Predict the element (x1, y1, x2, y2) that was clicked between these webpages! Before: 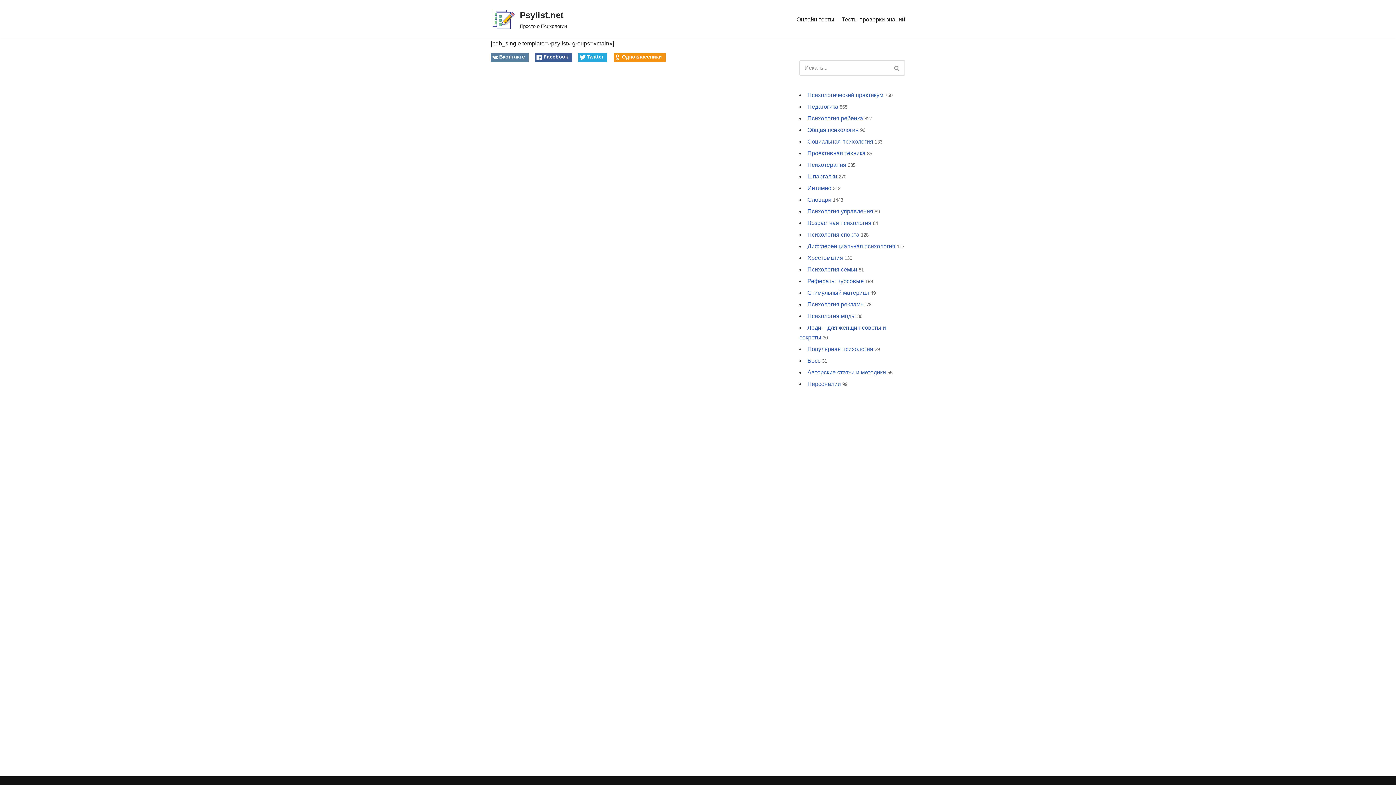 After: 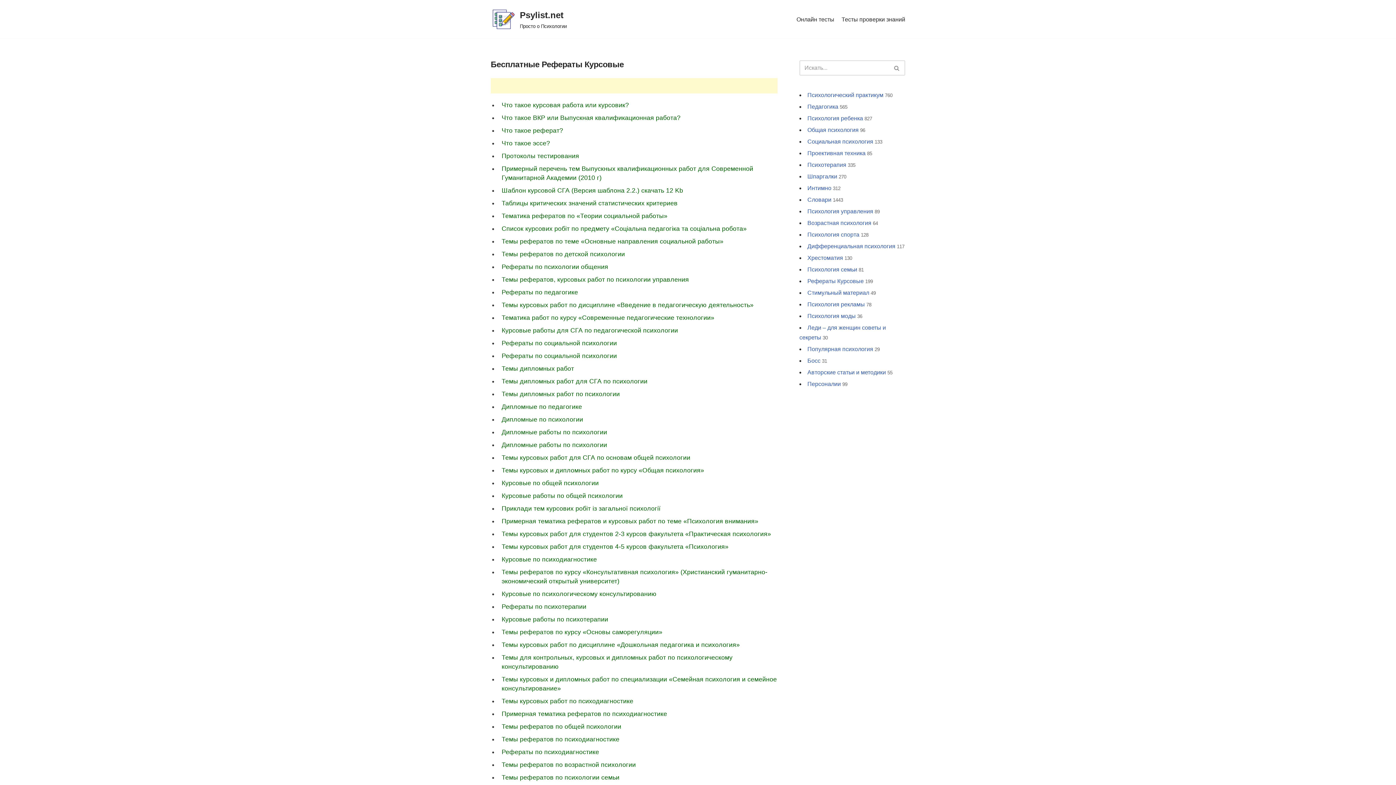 Action: label: Рефераты Курсовые bbox: (807, 278, 864, 284)